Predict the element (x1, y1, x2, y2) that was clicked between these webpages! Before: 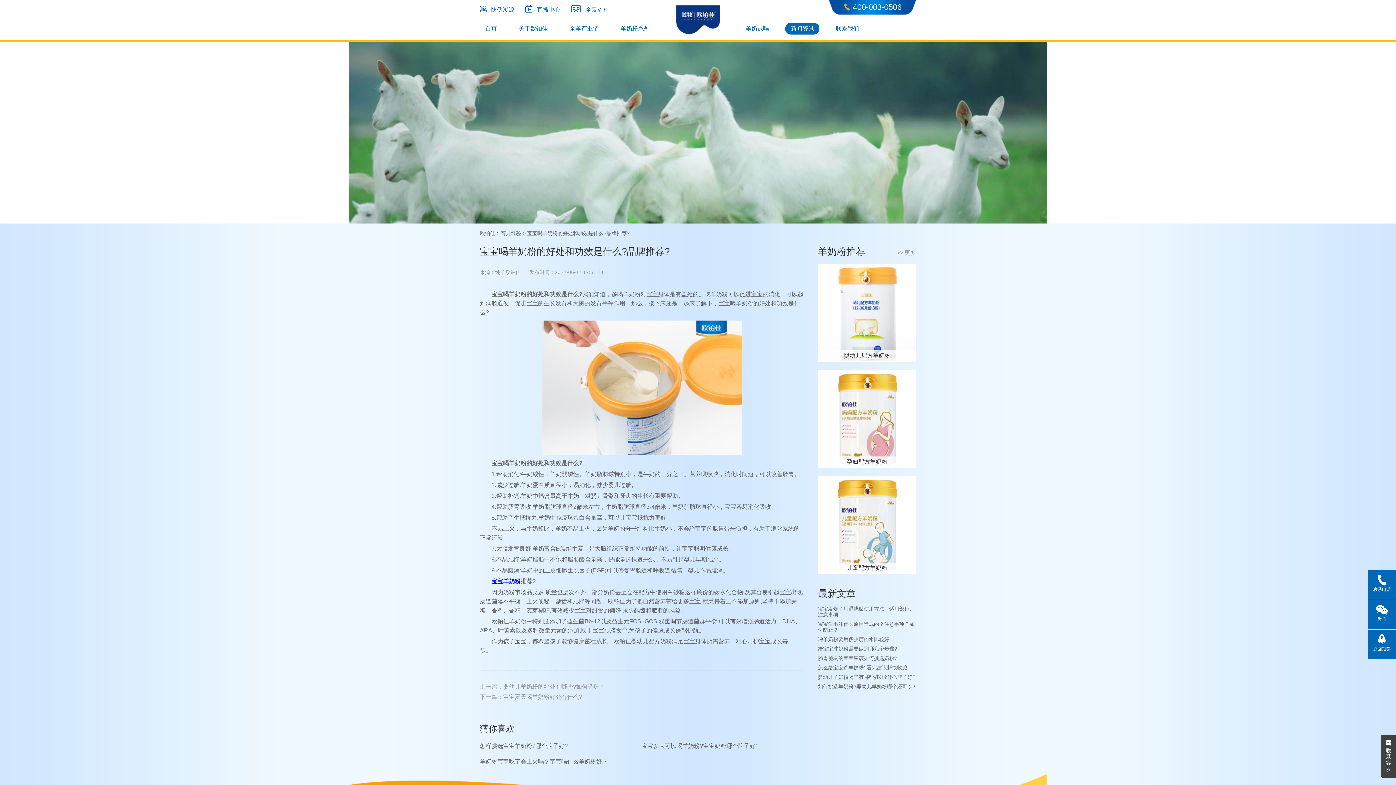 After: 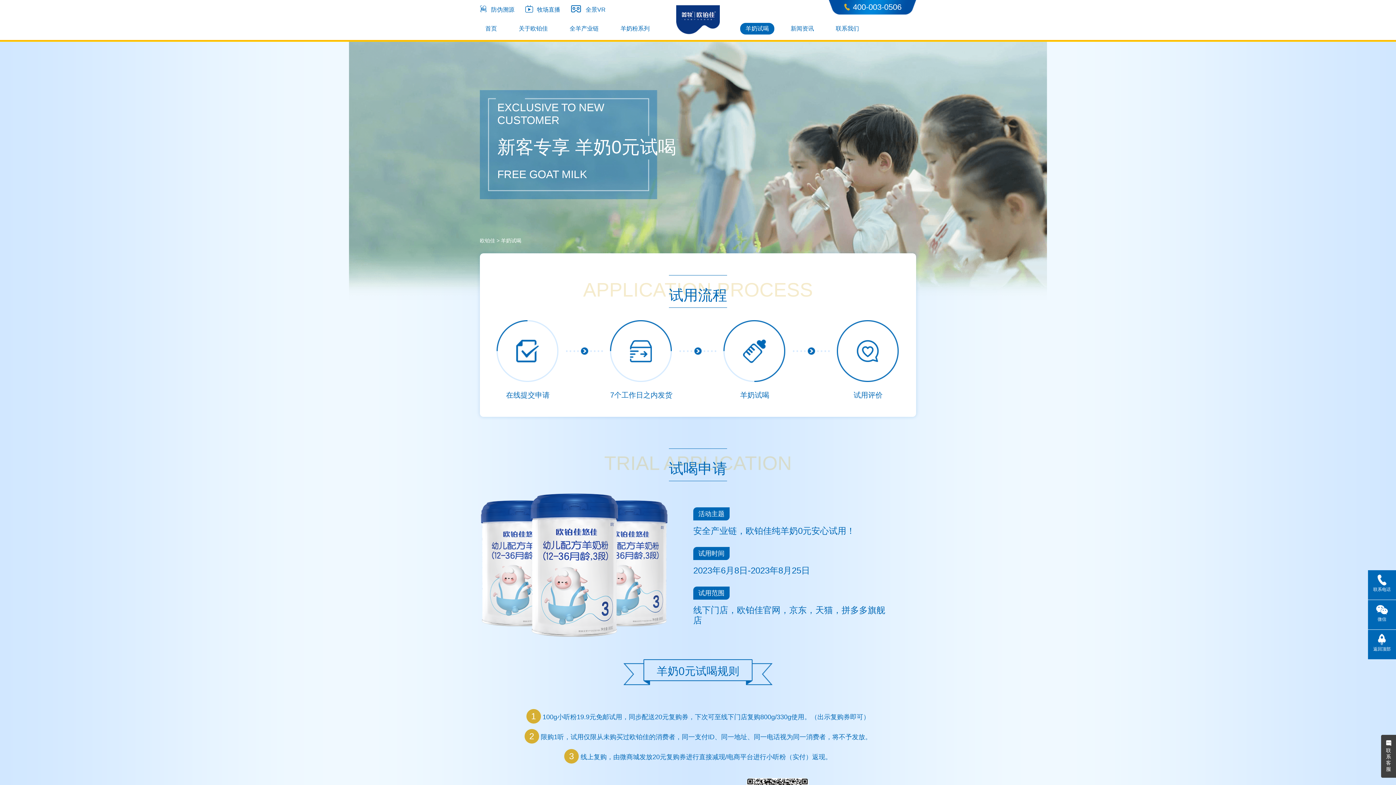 Action: bbox: (740, 22, 774, 34) label: 羊奶试喝